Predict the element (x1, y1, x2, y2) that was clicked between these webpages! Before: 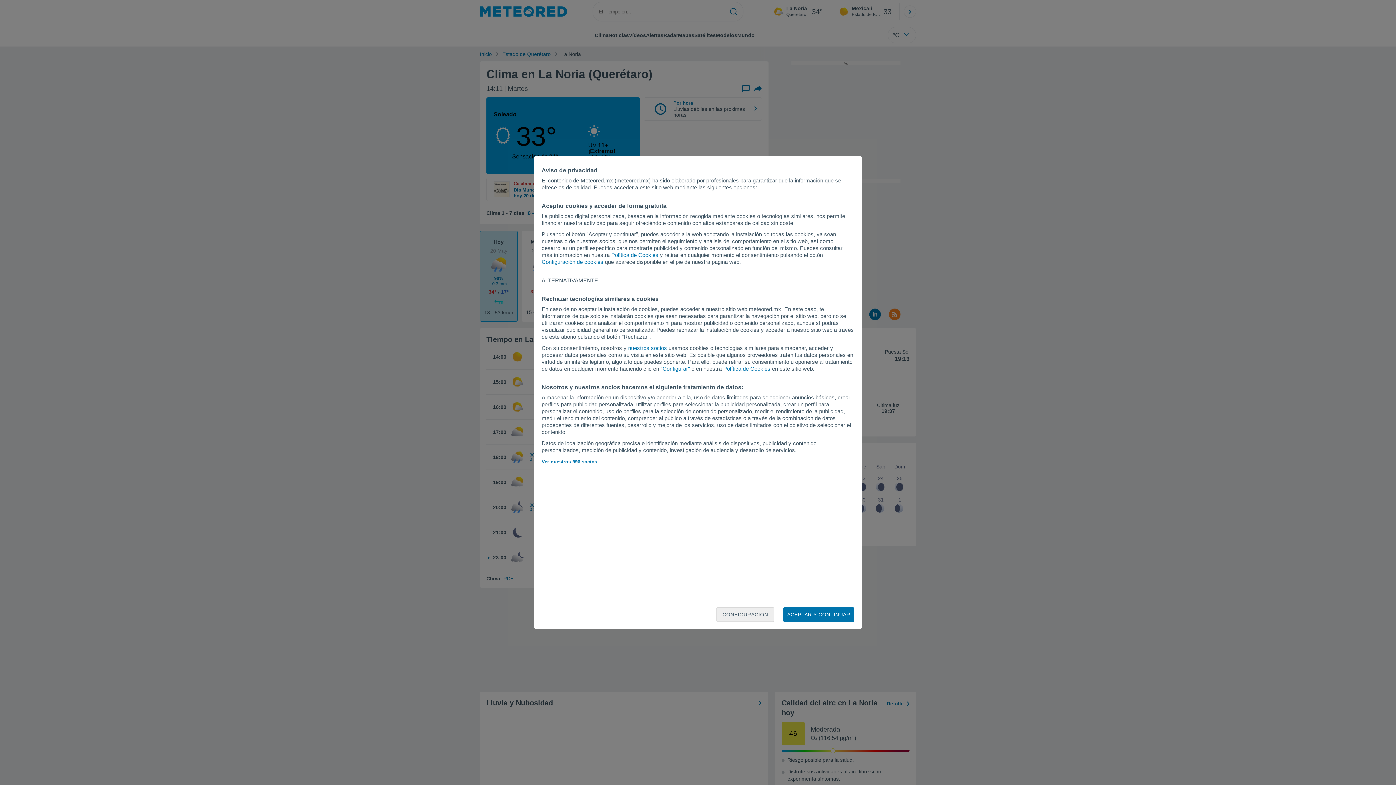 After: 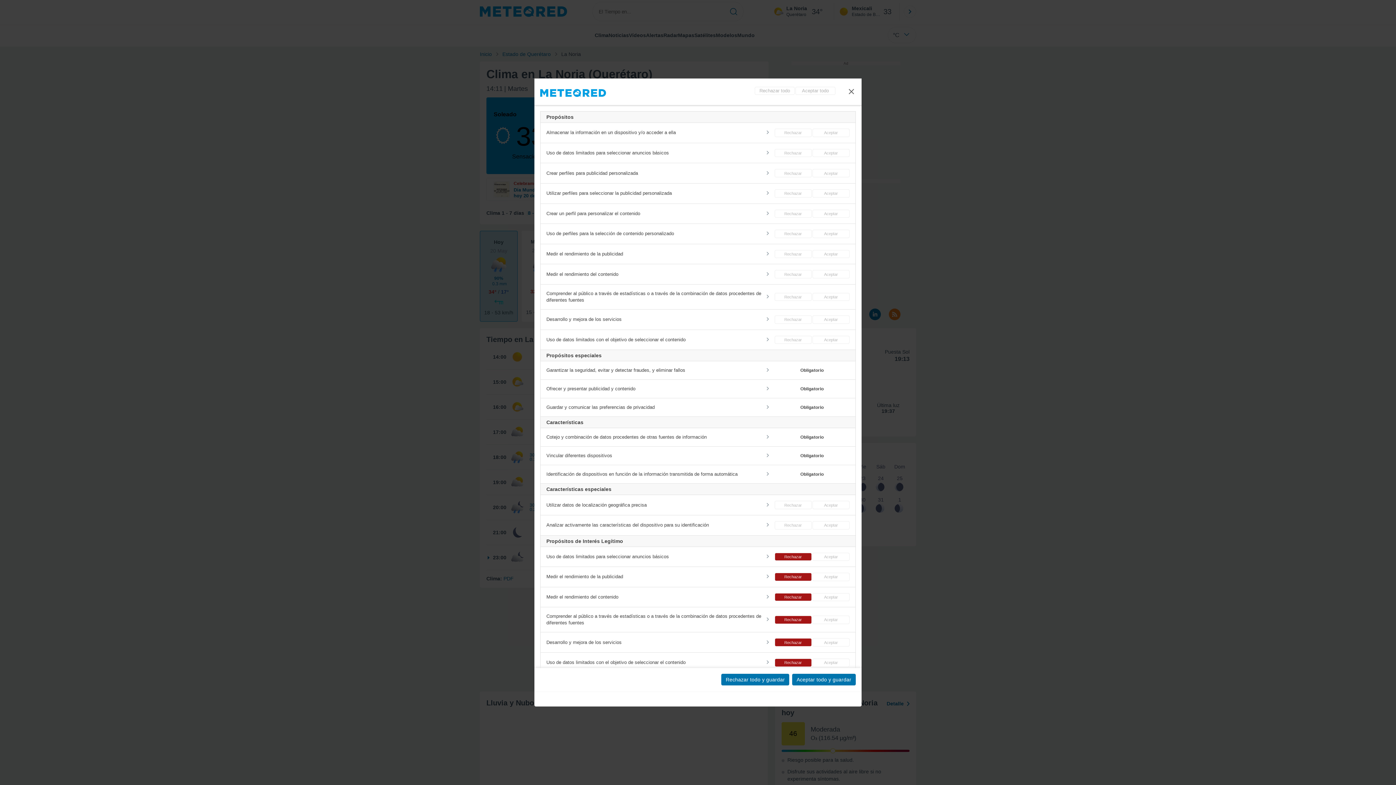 Action: bbox: (716, 607, 774, 622) label: CONFIGURACIÓN